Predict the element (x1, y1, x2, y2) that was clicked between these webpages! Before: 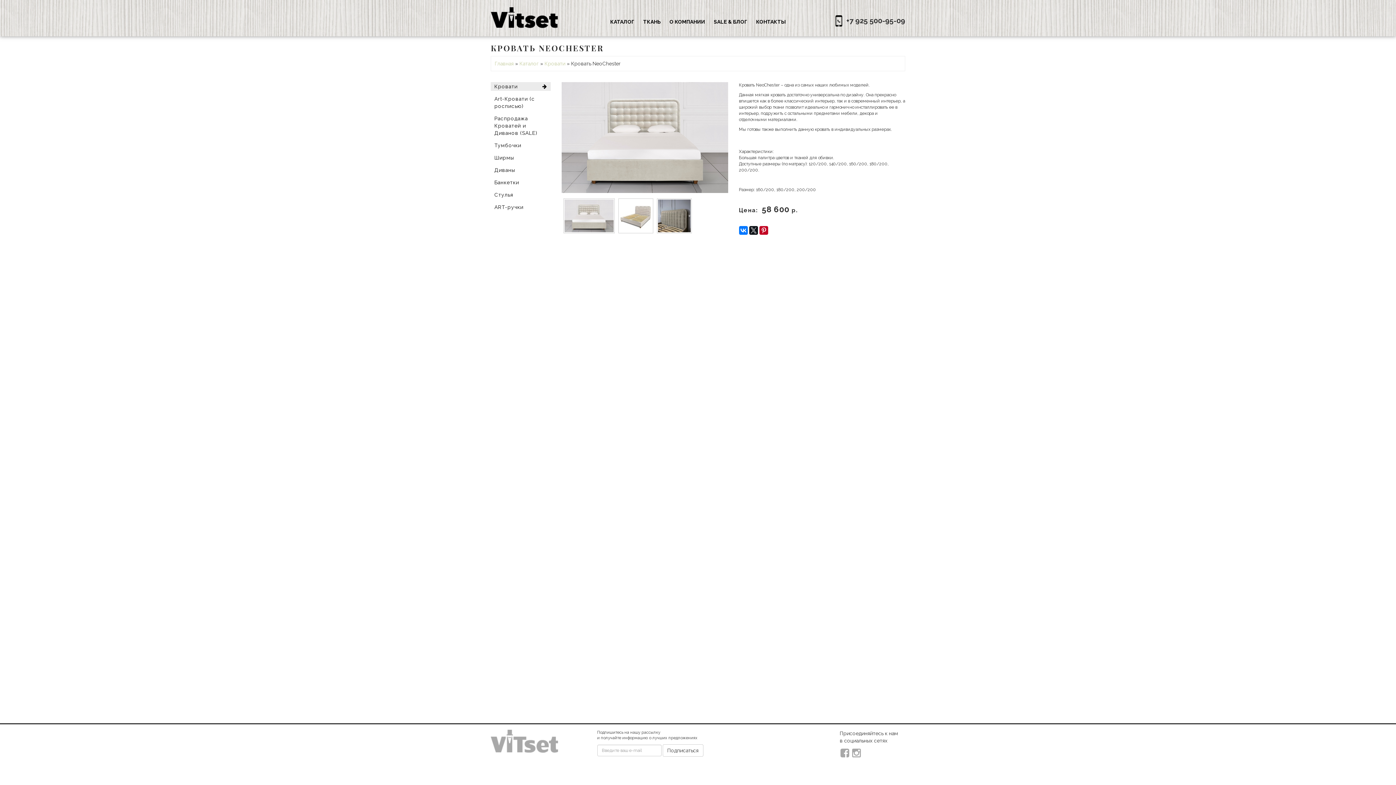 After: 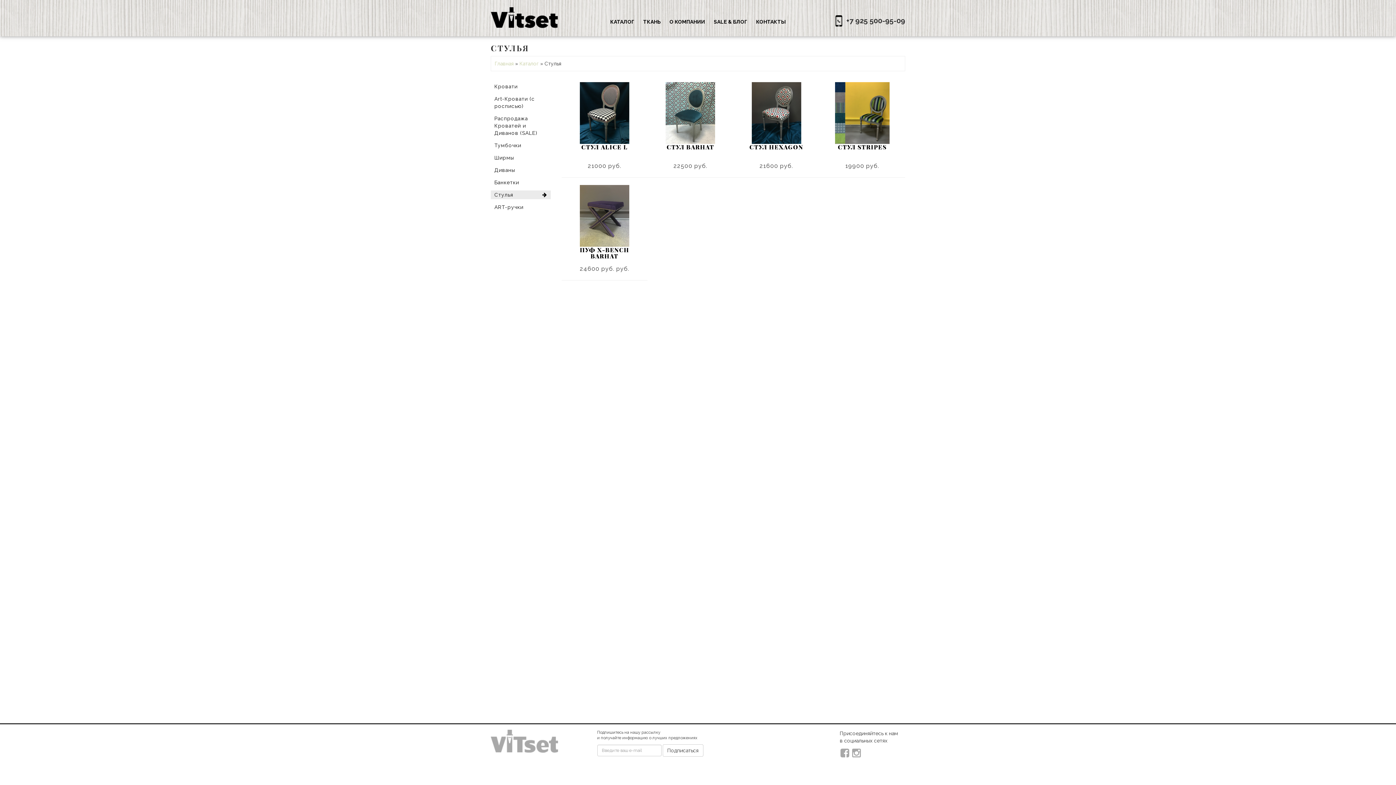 Action: bbox: (494, 192, 513, 197) label: Стулья